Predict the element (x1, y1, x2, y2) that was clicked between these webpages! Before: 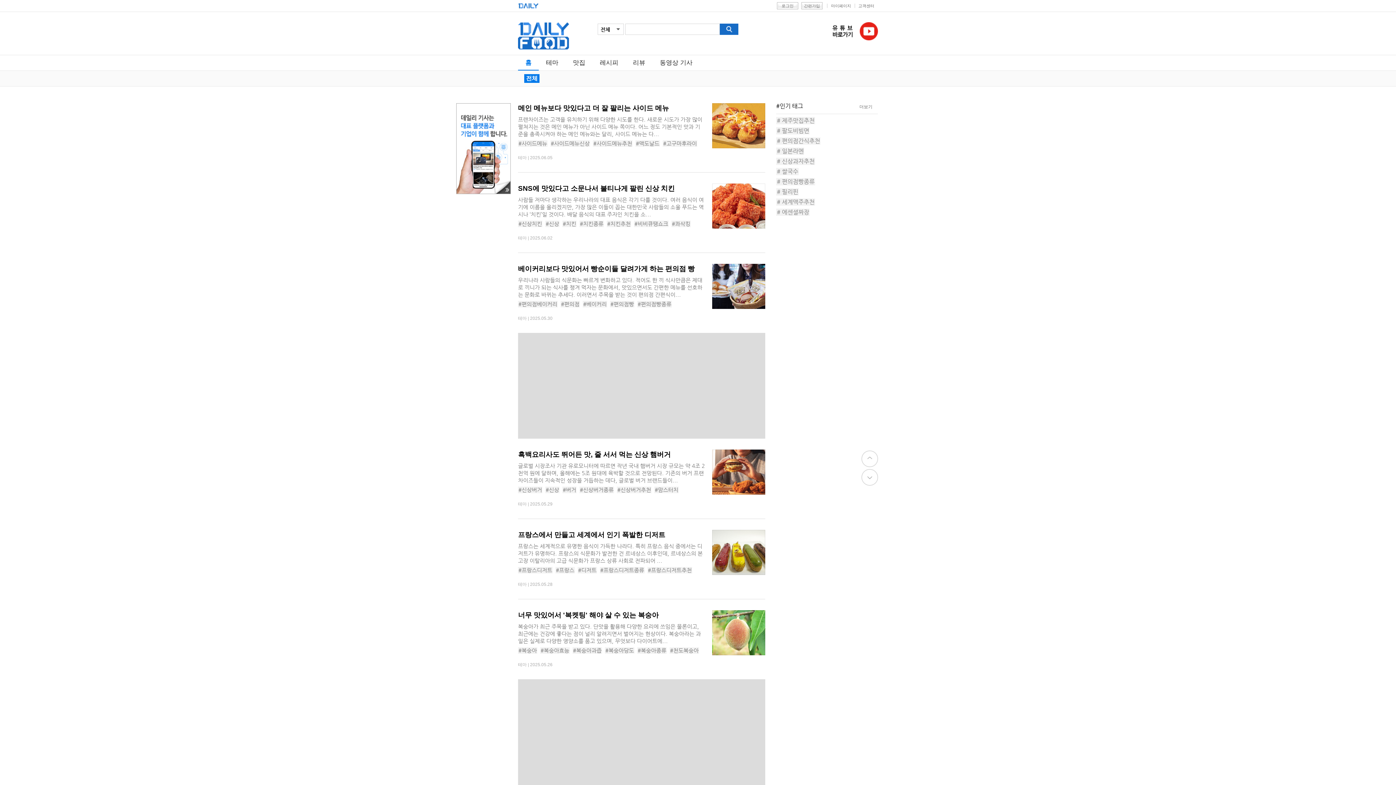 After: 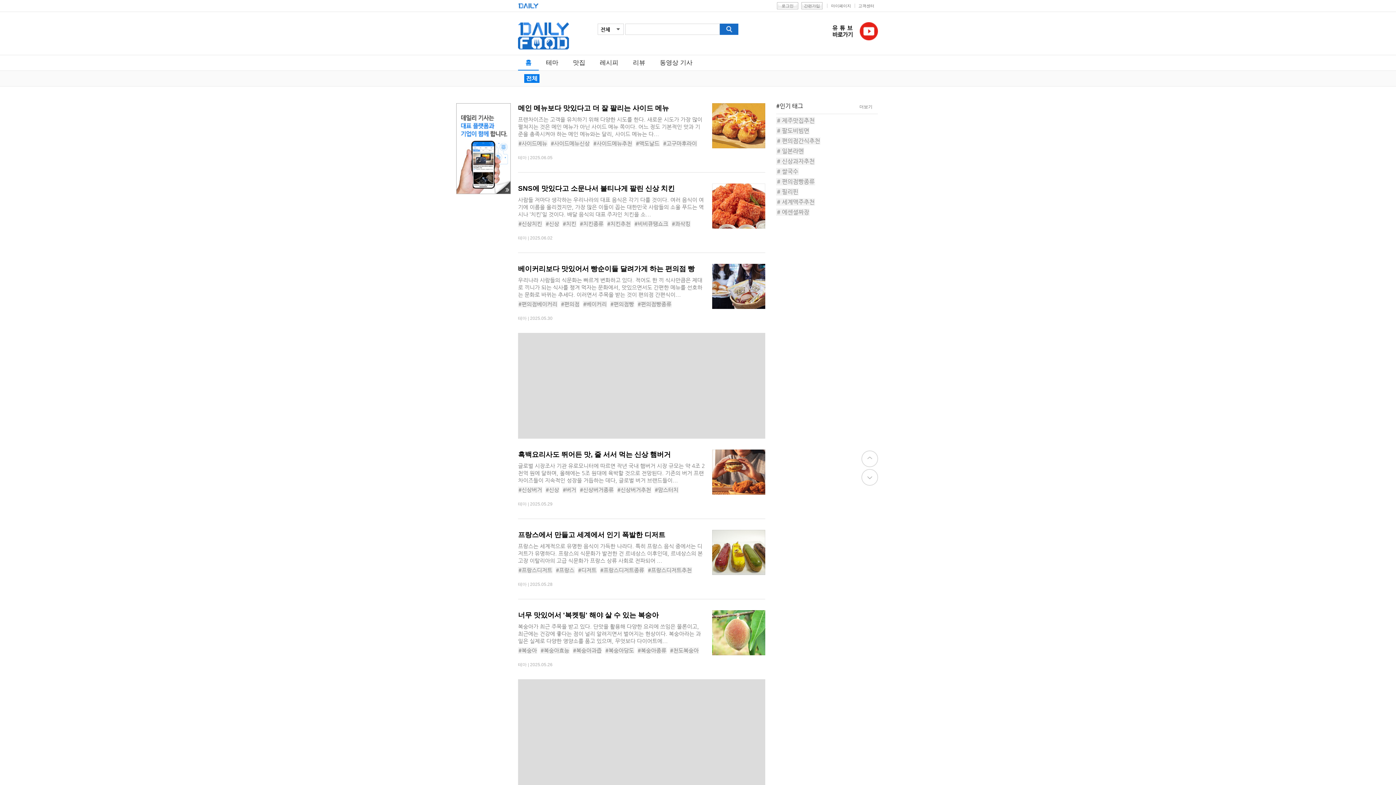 Action: bbox: (712, 103, 765, 148)